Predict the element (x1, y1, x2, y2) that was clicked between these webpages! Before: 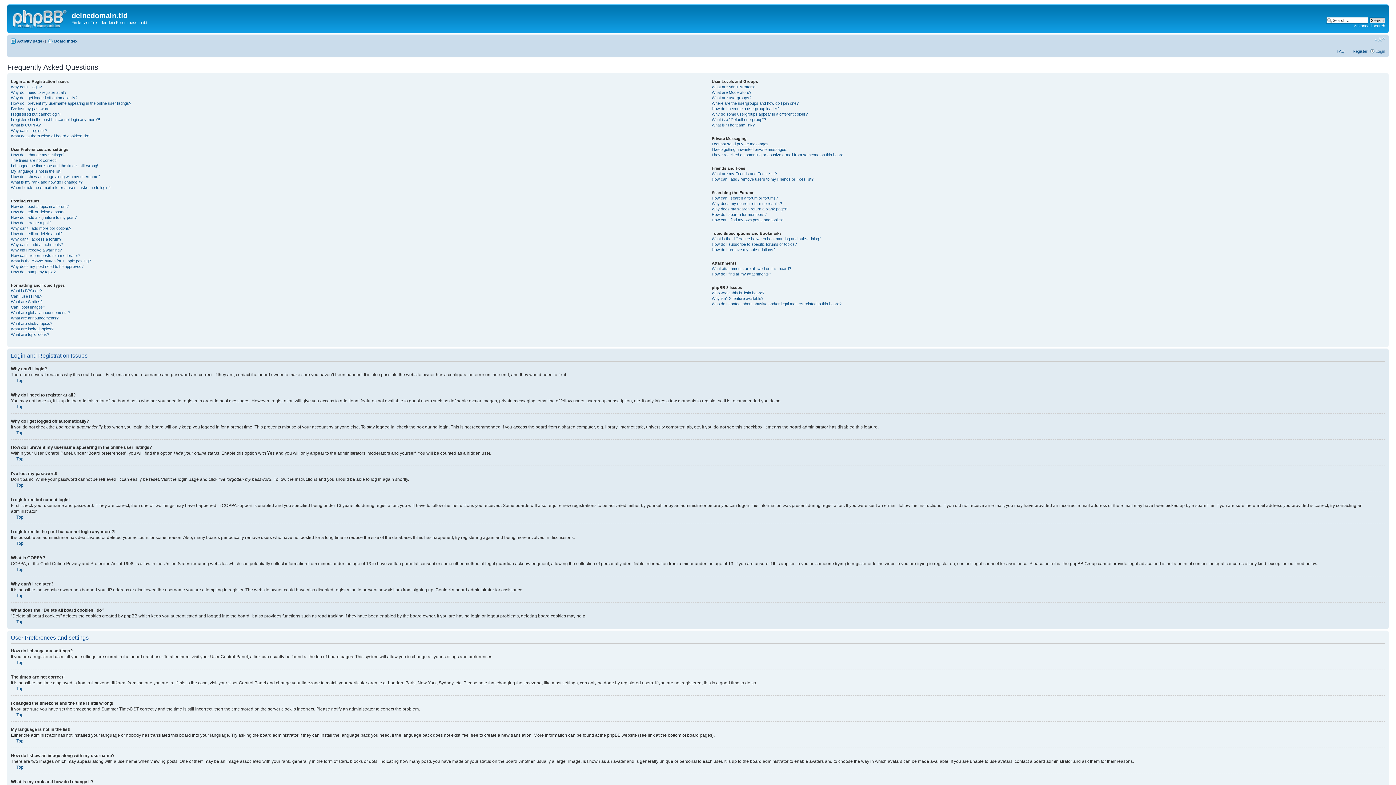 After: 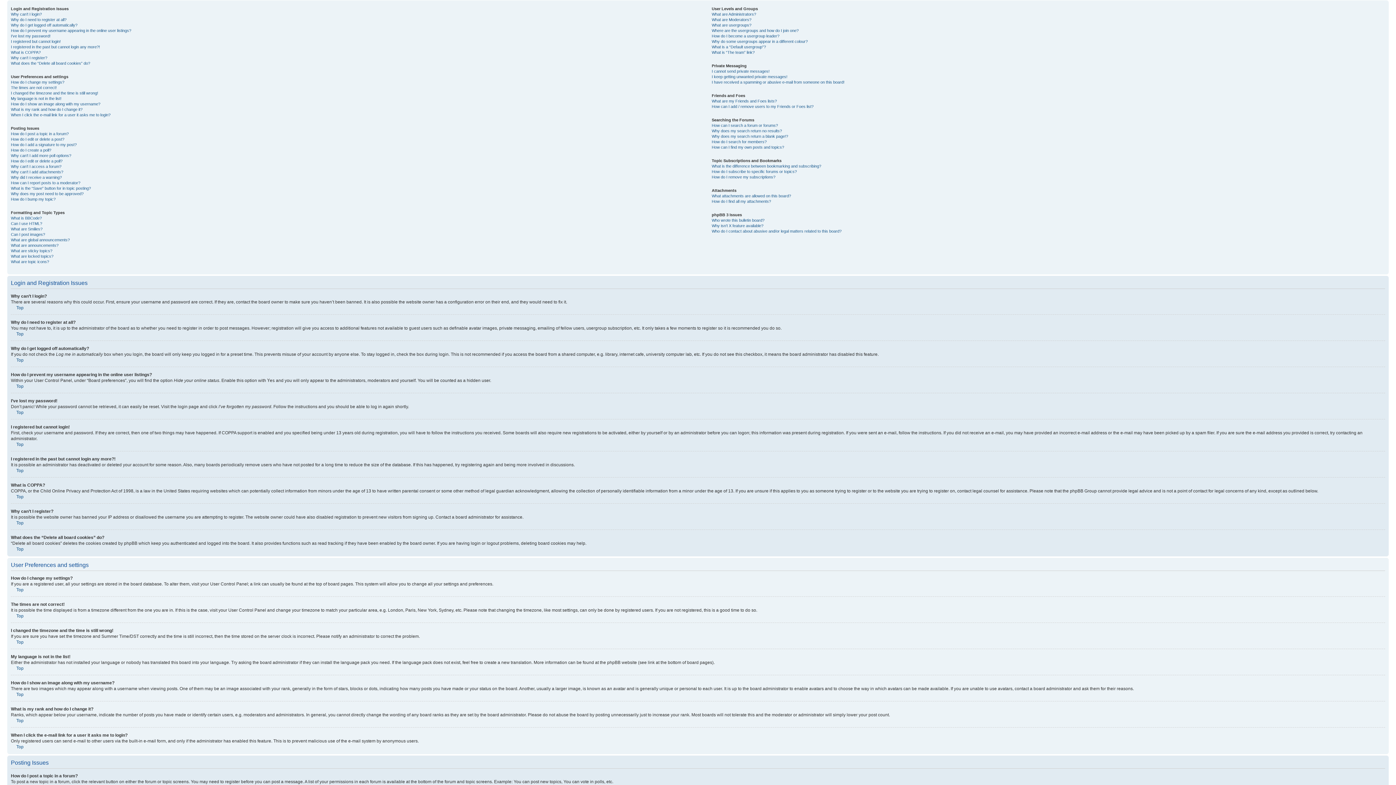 Action: bbox: (10, 764, 23, 770) label: Top